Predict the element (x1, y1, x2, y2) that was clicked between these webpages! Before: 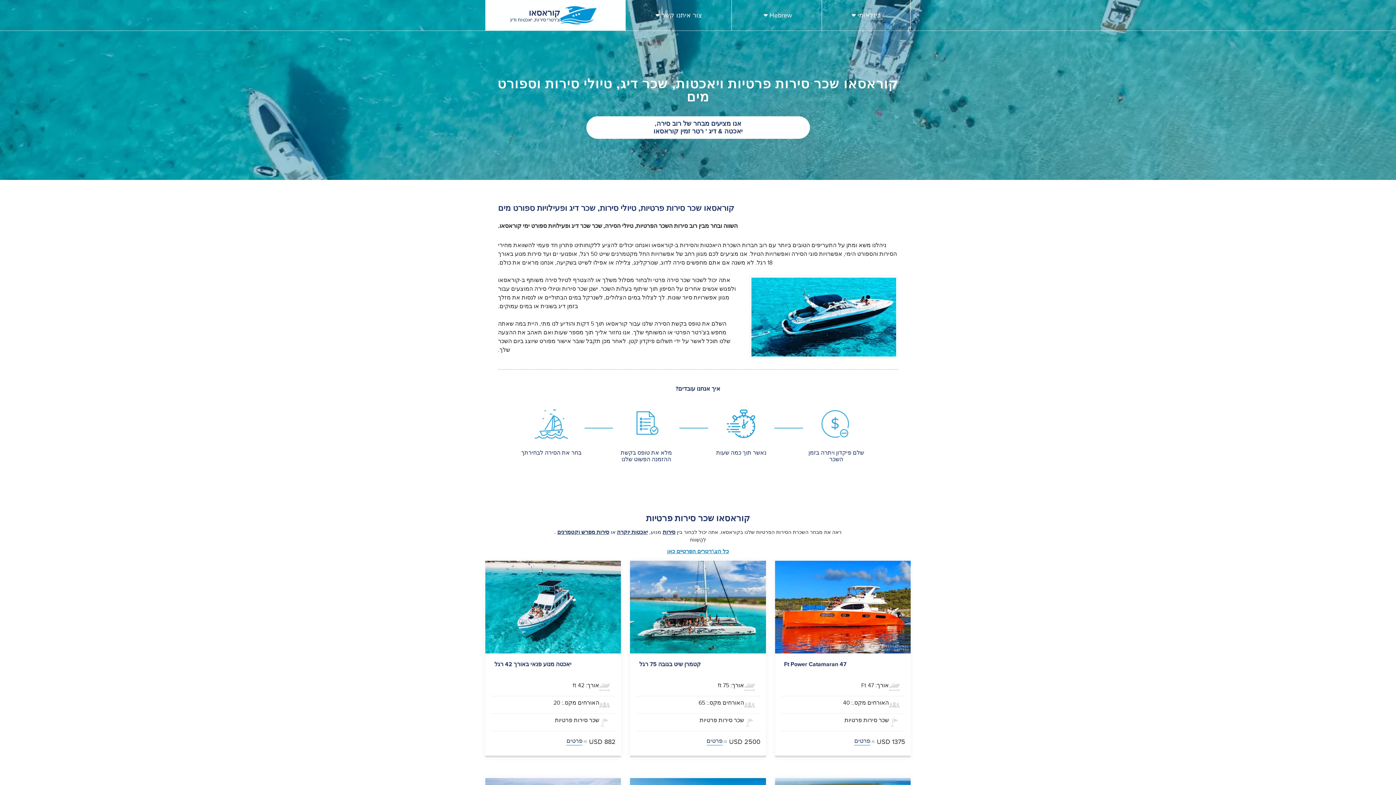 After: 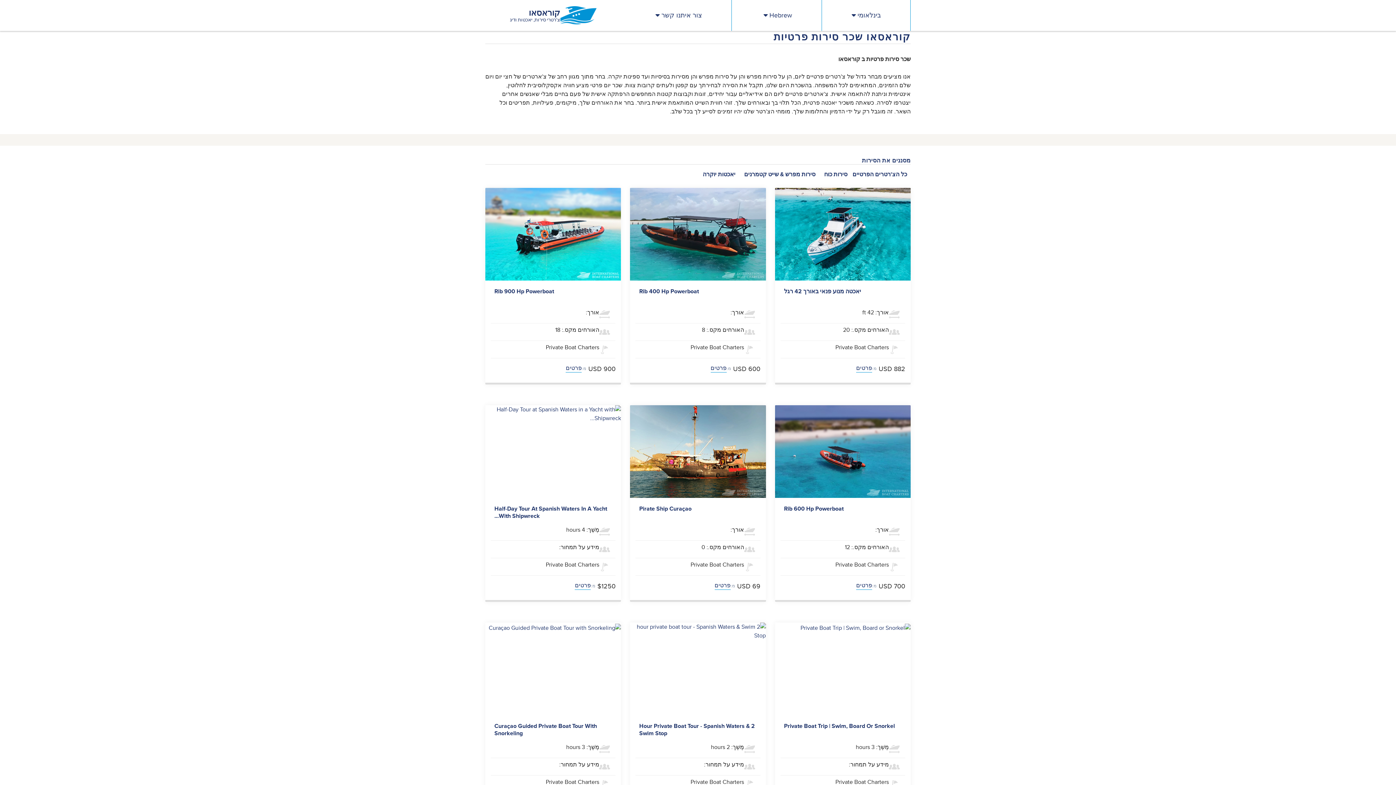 Action: bbox: (662, 528, 675, 536) label: סירות